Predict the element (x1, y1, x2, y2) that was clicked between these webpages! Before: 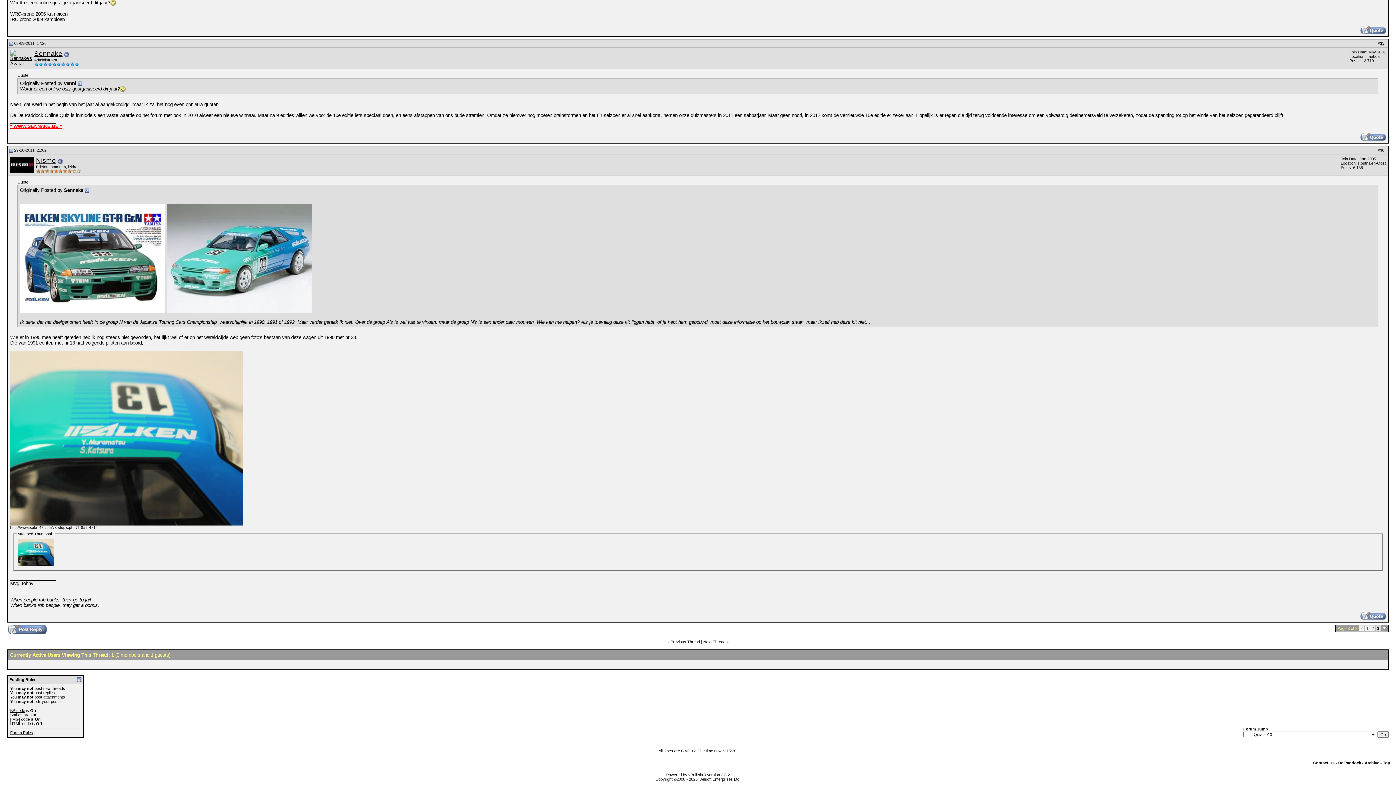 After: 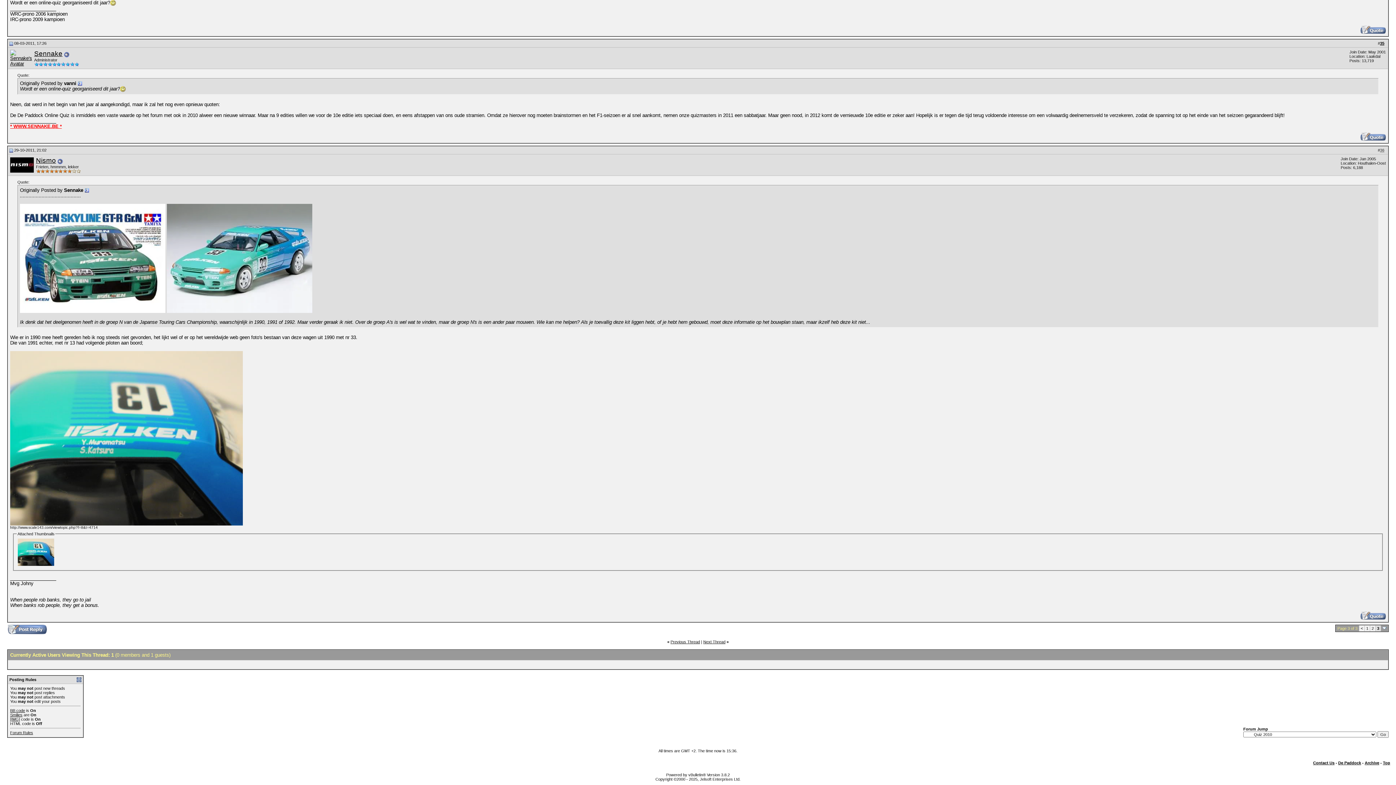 Action: label: 36 bbox: (1380, 148, 1384, 152)